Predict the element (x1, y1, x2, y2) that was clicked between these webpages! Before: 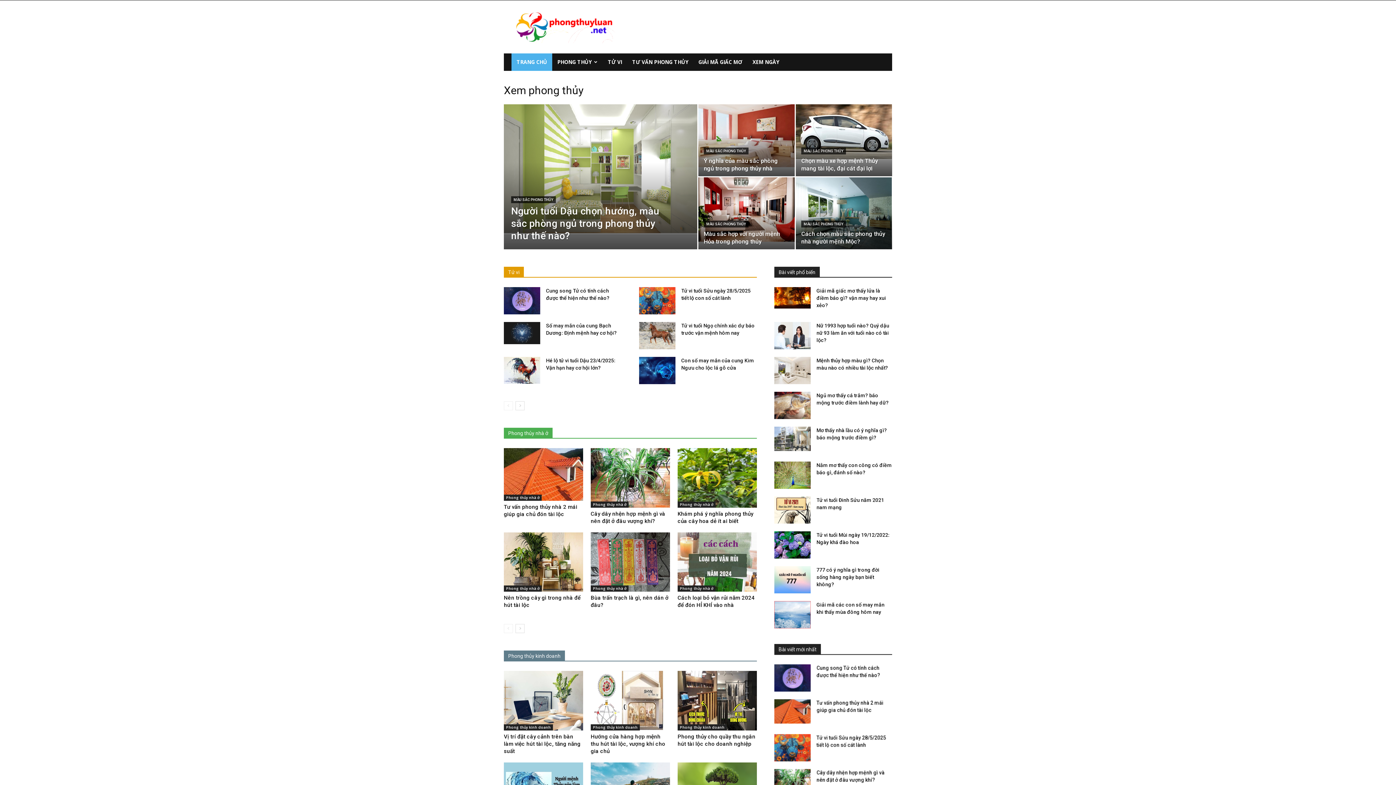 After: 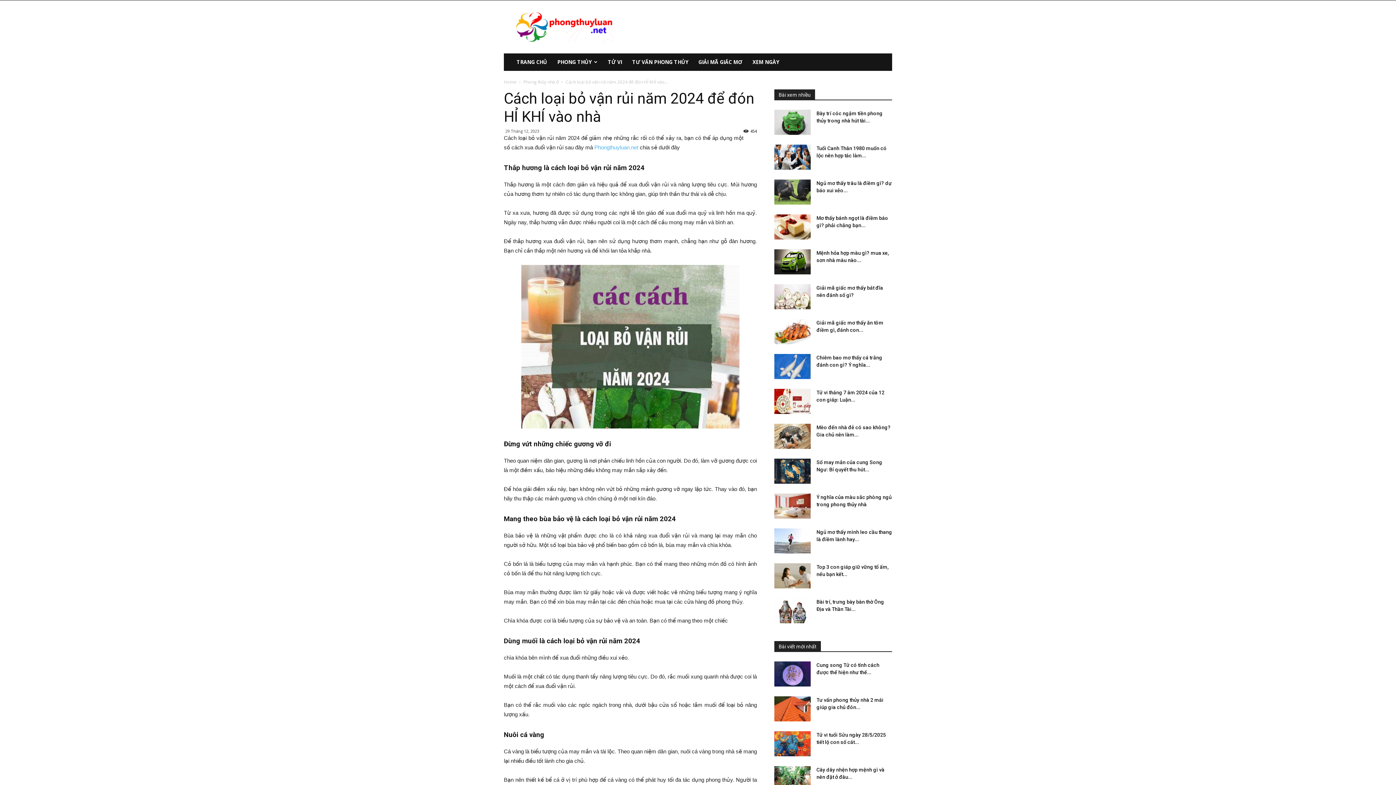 Action: bbox: (677, 532, 757, 592)